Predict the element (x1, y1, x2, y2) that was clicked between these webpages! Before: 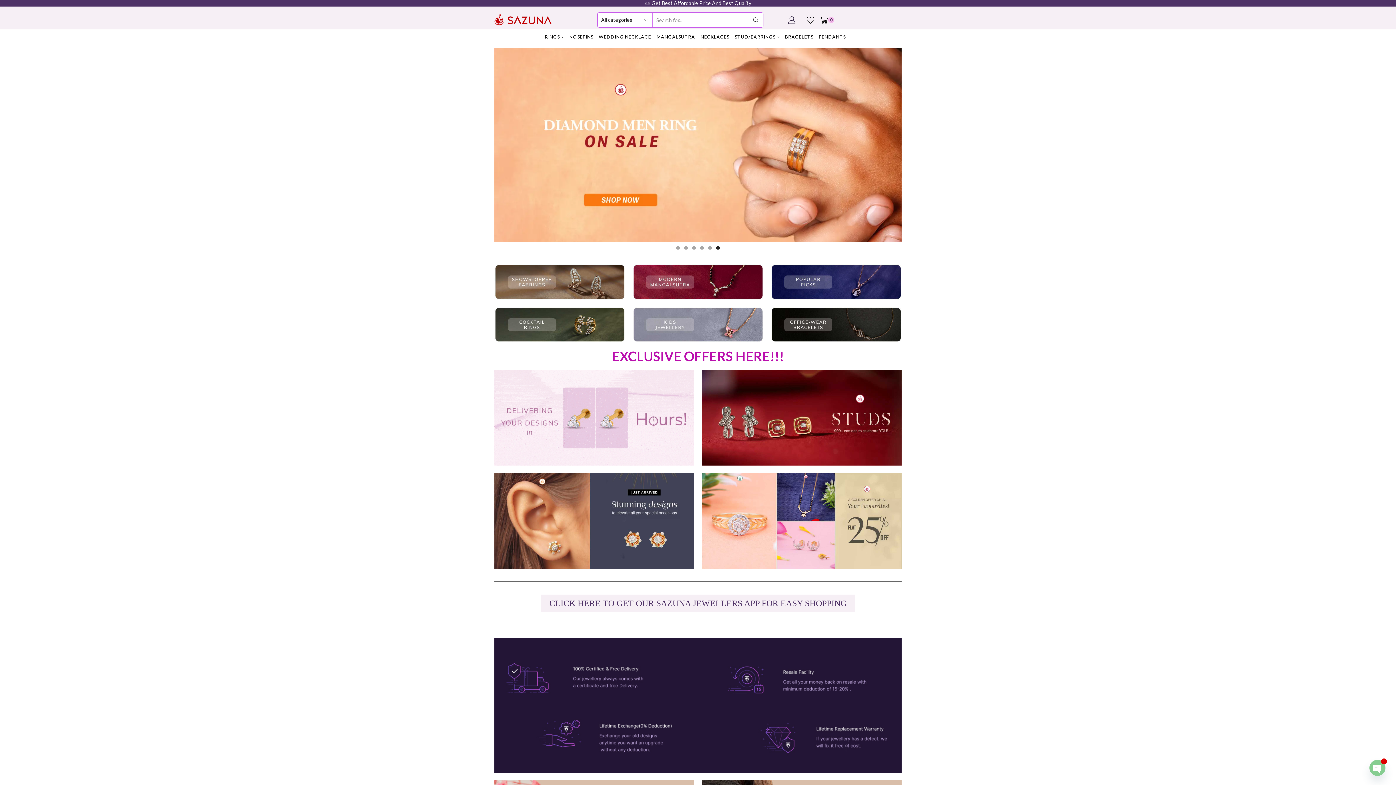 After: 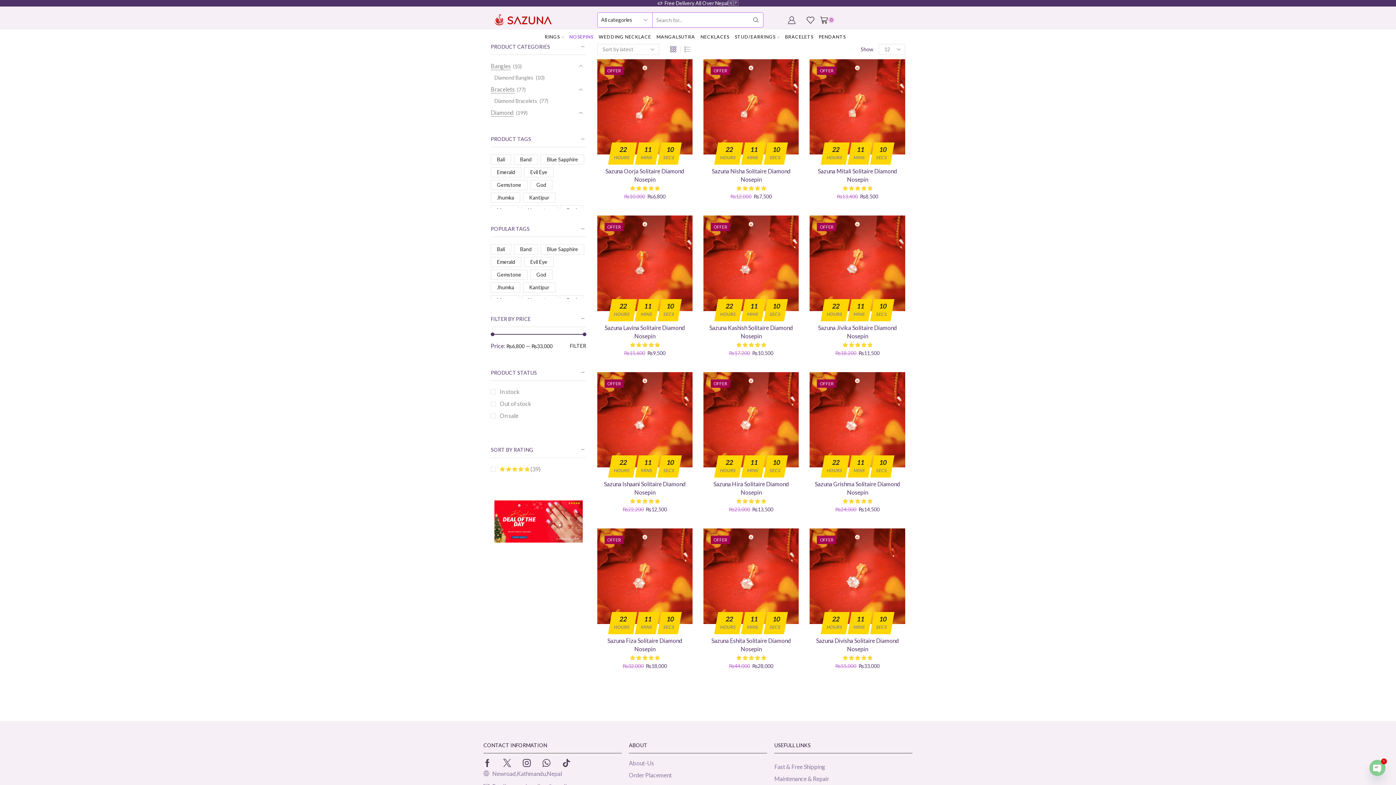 Action: bbox: (494, 370, 694, 465)